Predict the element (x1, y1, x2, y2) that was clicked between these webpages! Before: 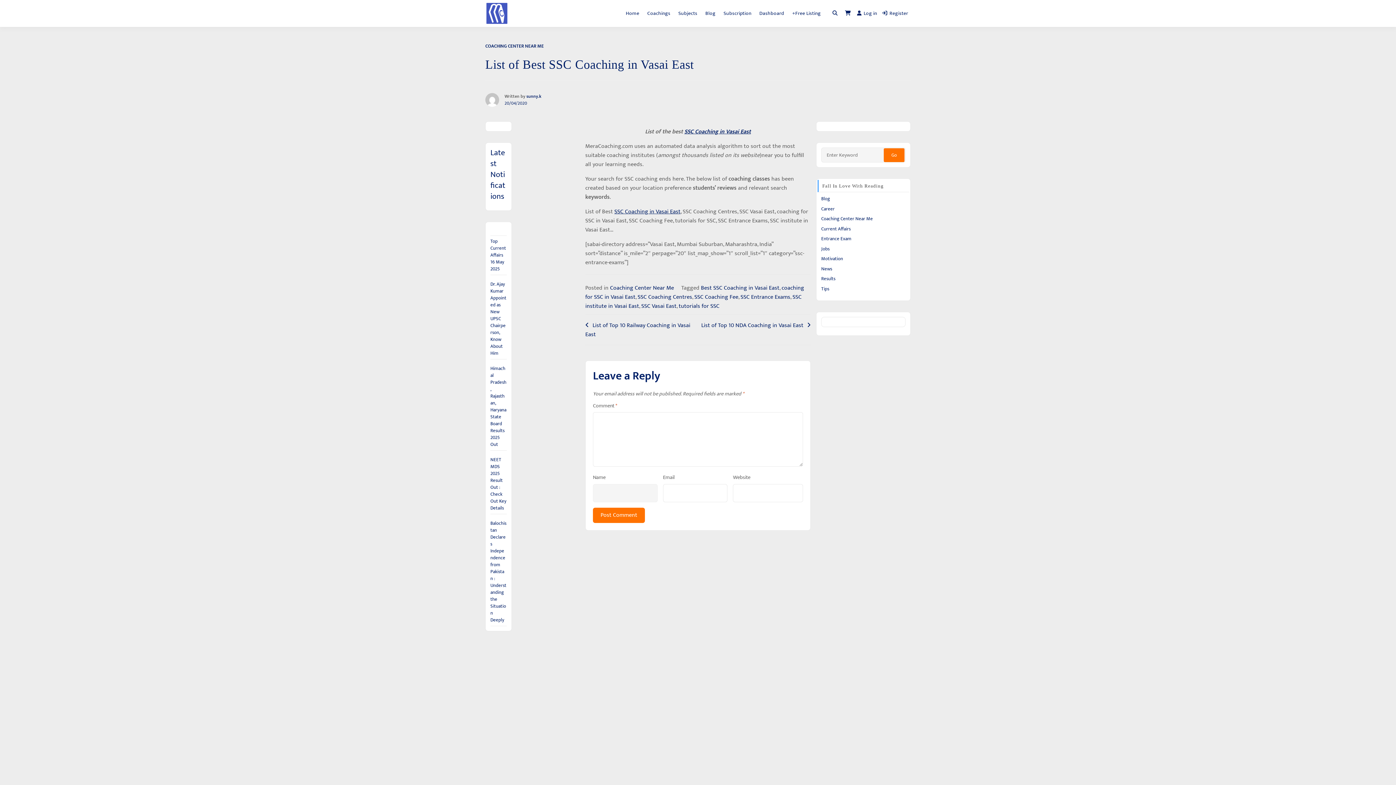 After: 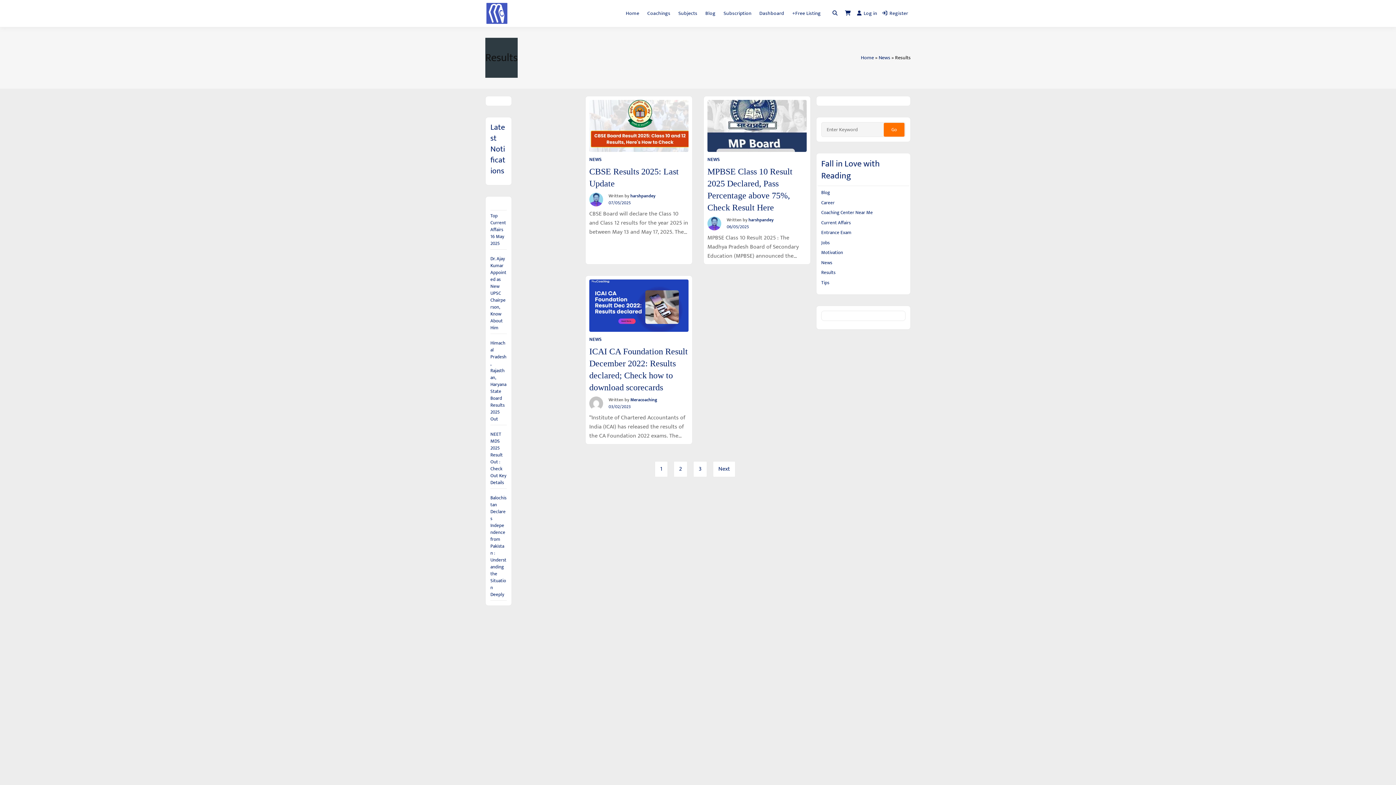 Action: bbox: (821, 274, 835, 282) label: Results